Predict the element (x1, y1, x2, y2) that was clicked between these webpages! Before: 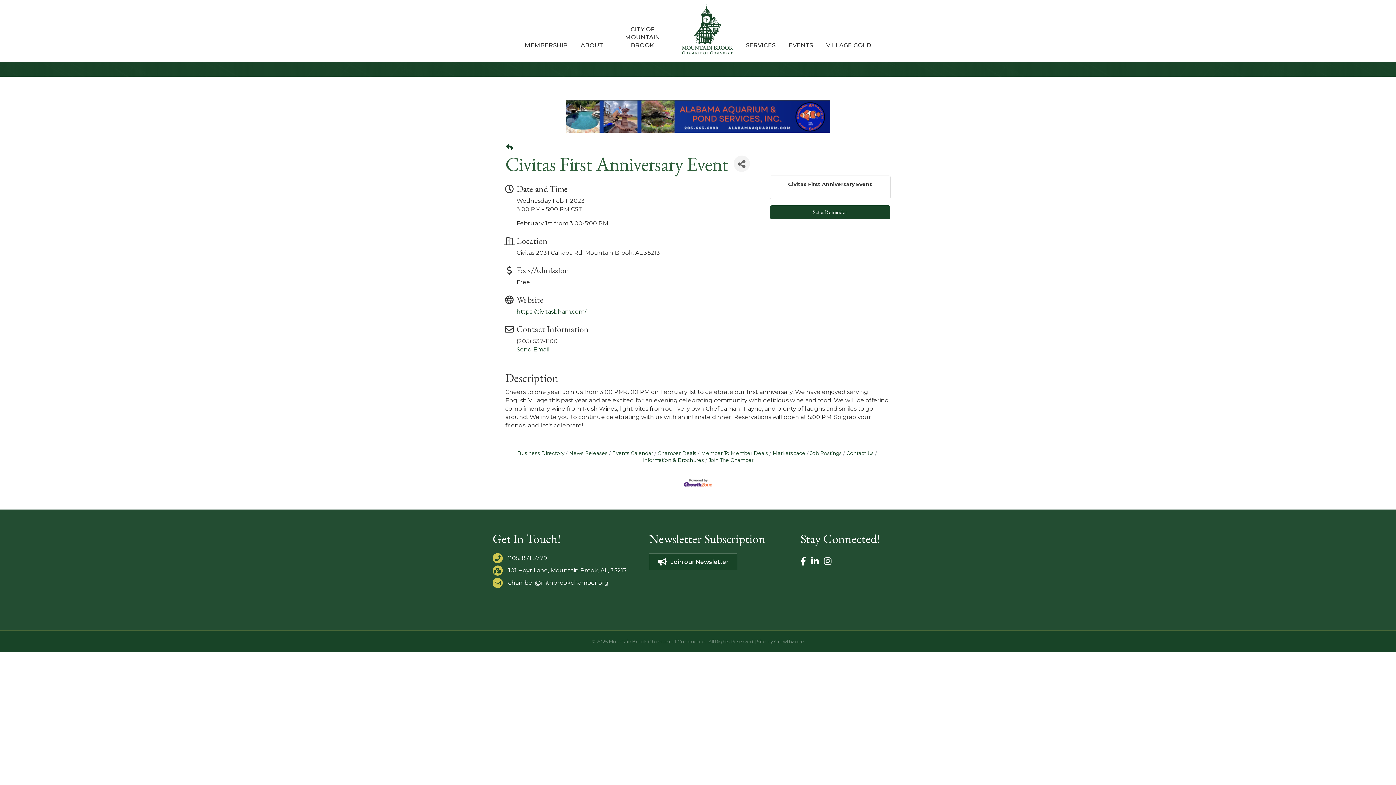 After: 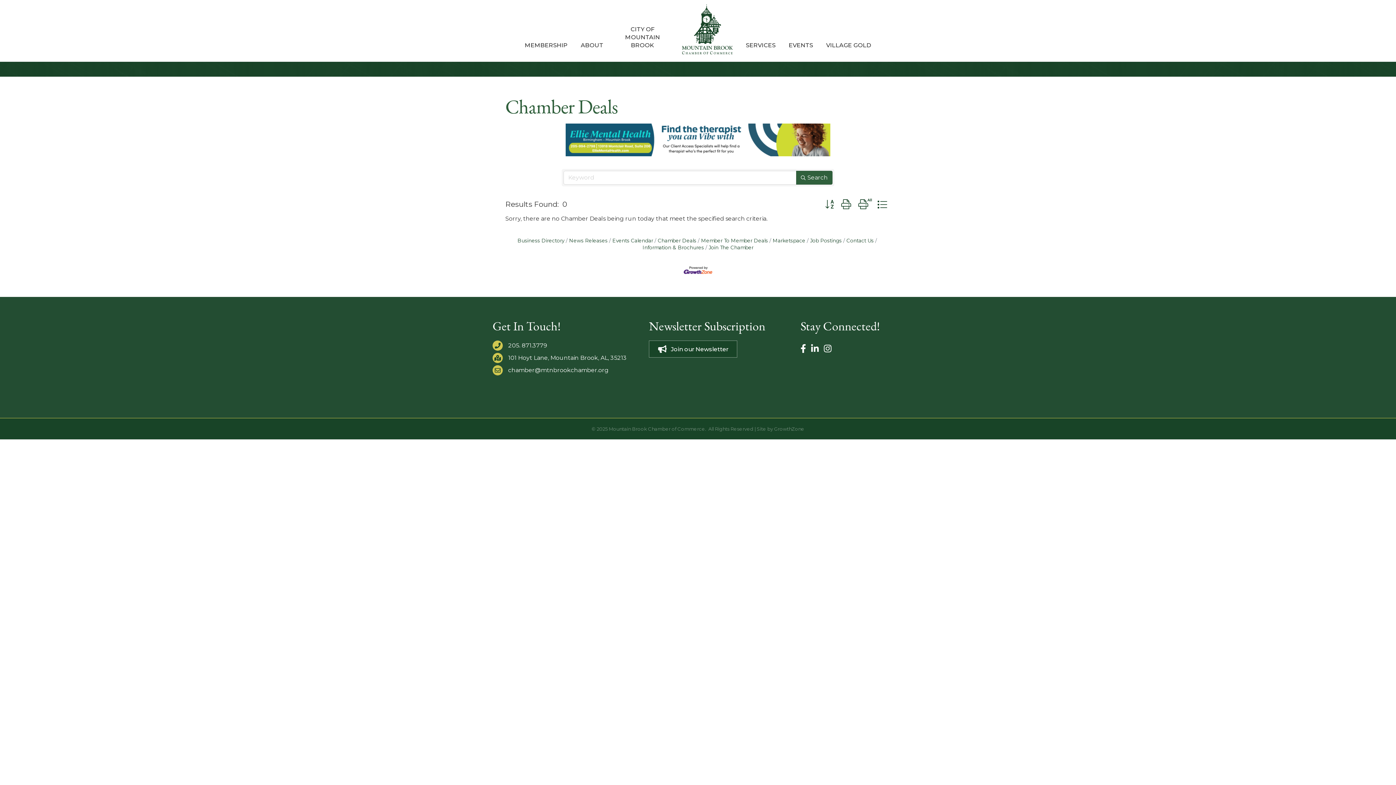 Action: label: Chamber Deals bbox: (654, 450, 696, 456)